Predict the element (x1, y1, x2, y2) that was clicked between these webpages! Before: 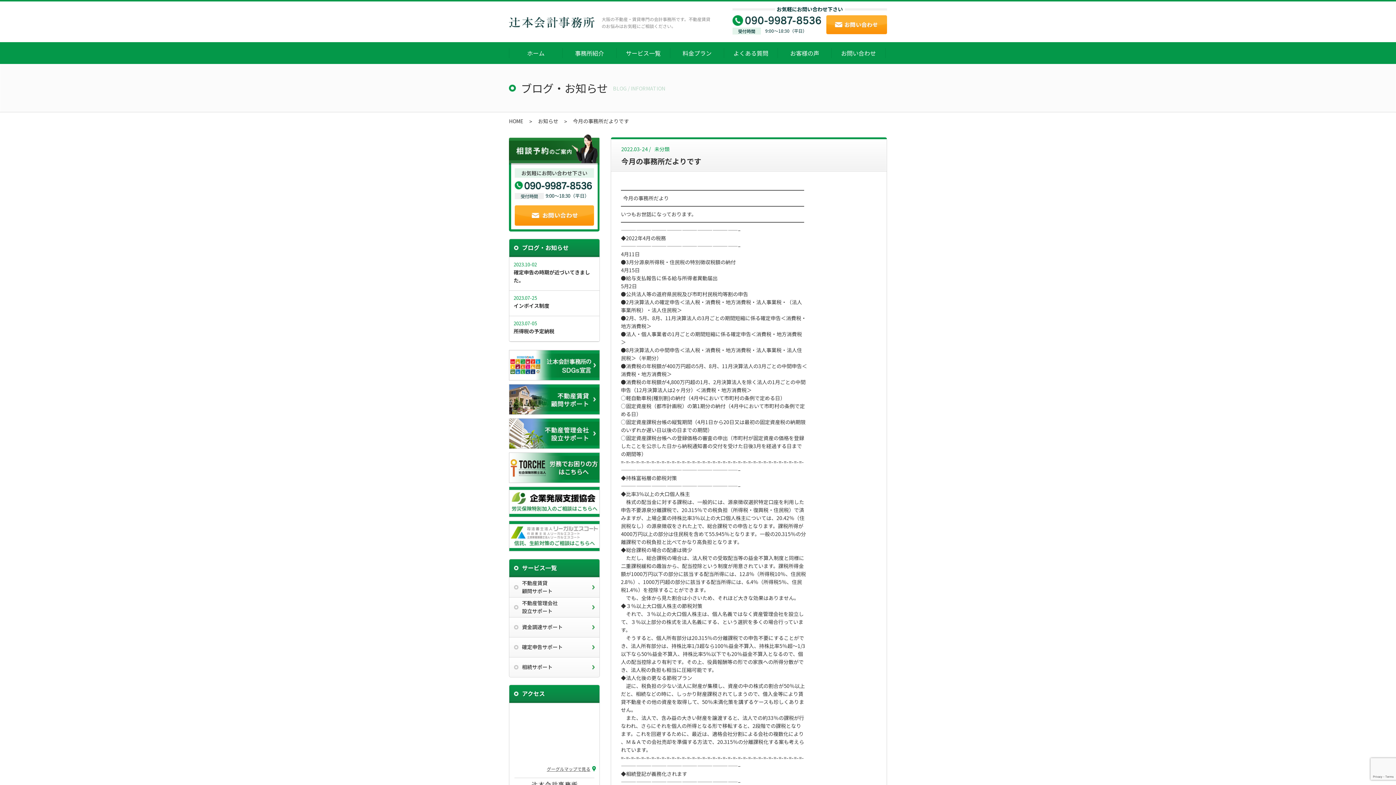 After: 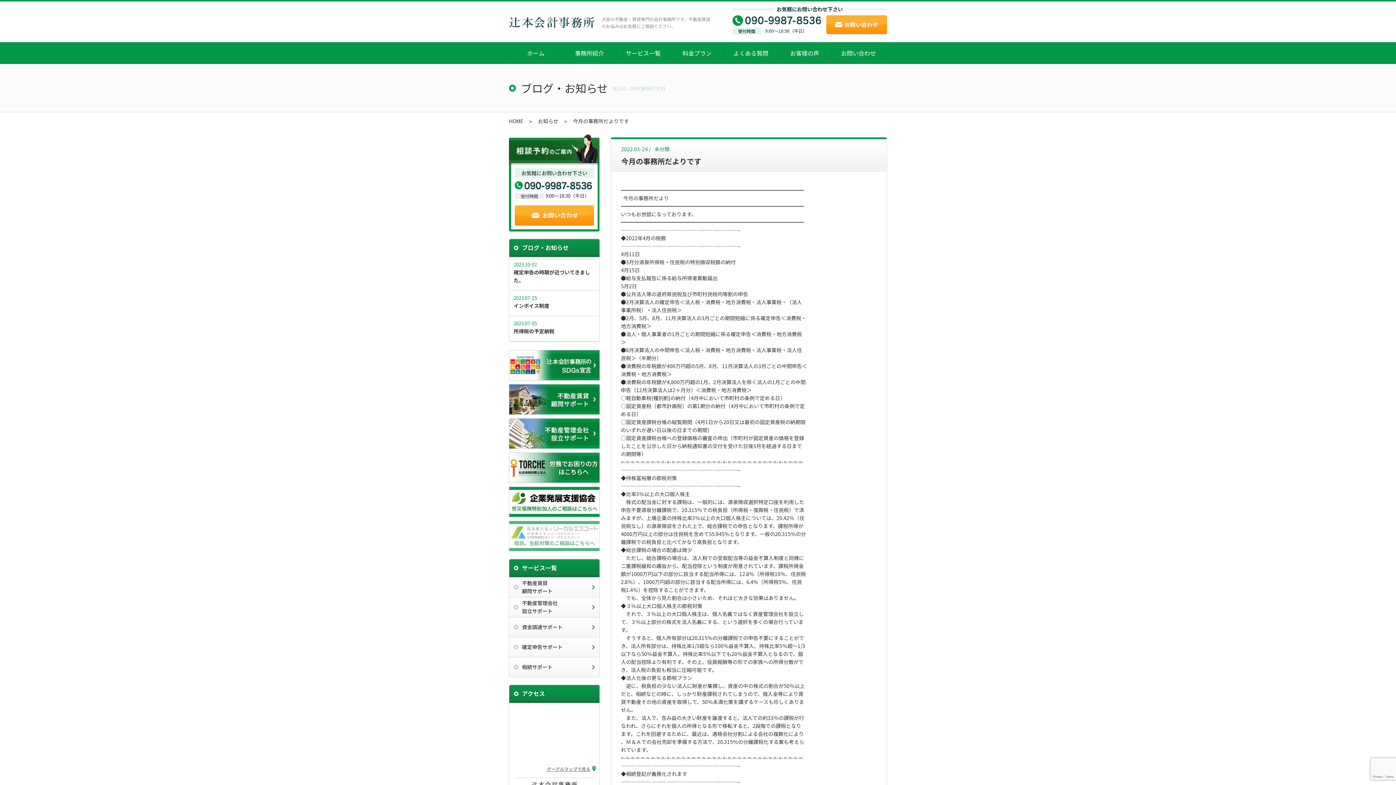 Action: bbox: (509, 544, 600, 551)